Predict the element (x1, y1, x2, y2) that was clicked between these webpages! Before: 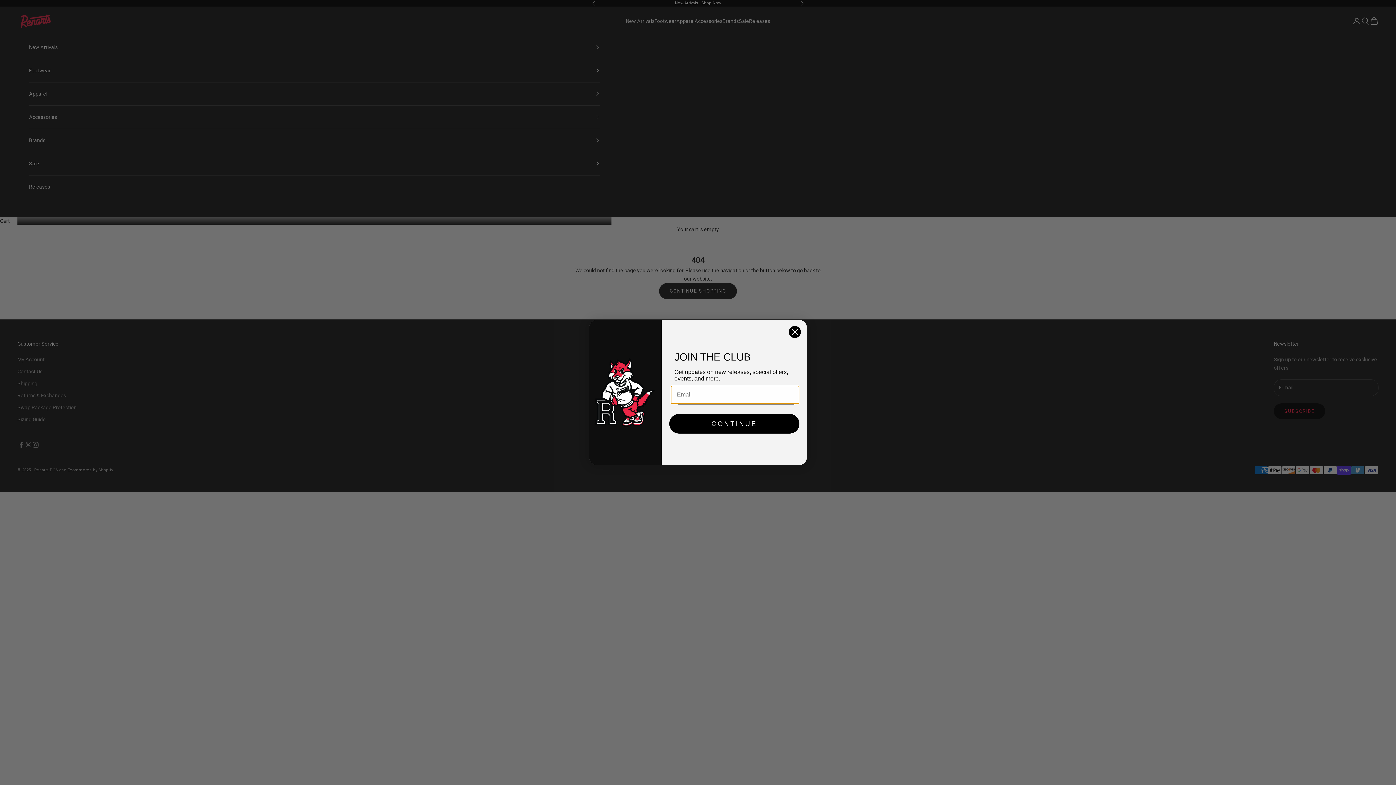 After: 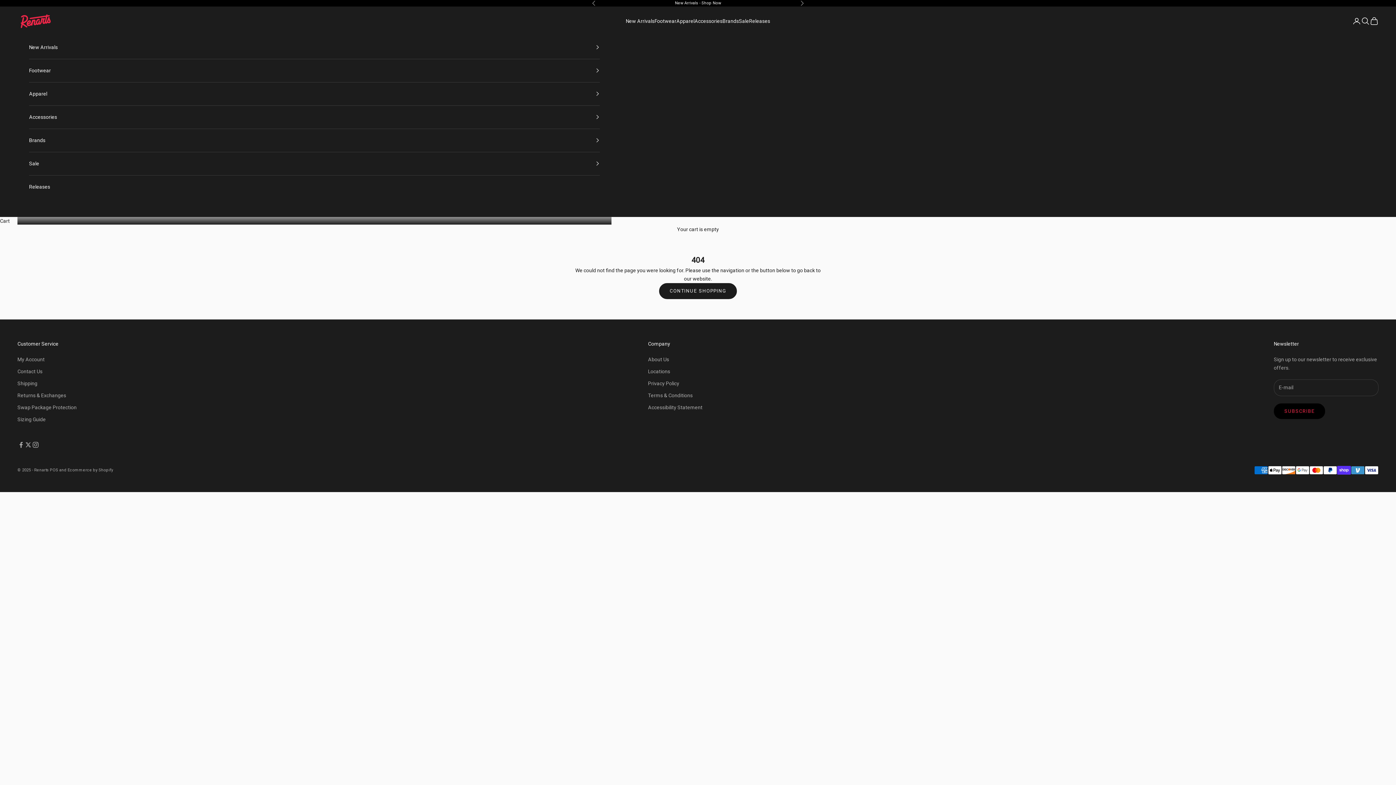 Action: bbox: (788, 325, 801, 338) label: Close dialog